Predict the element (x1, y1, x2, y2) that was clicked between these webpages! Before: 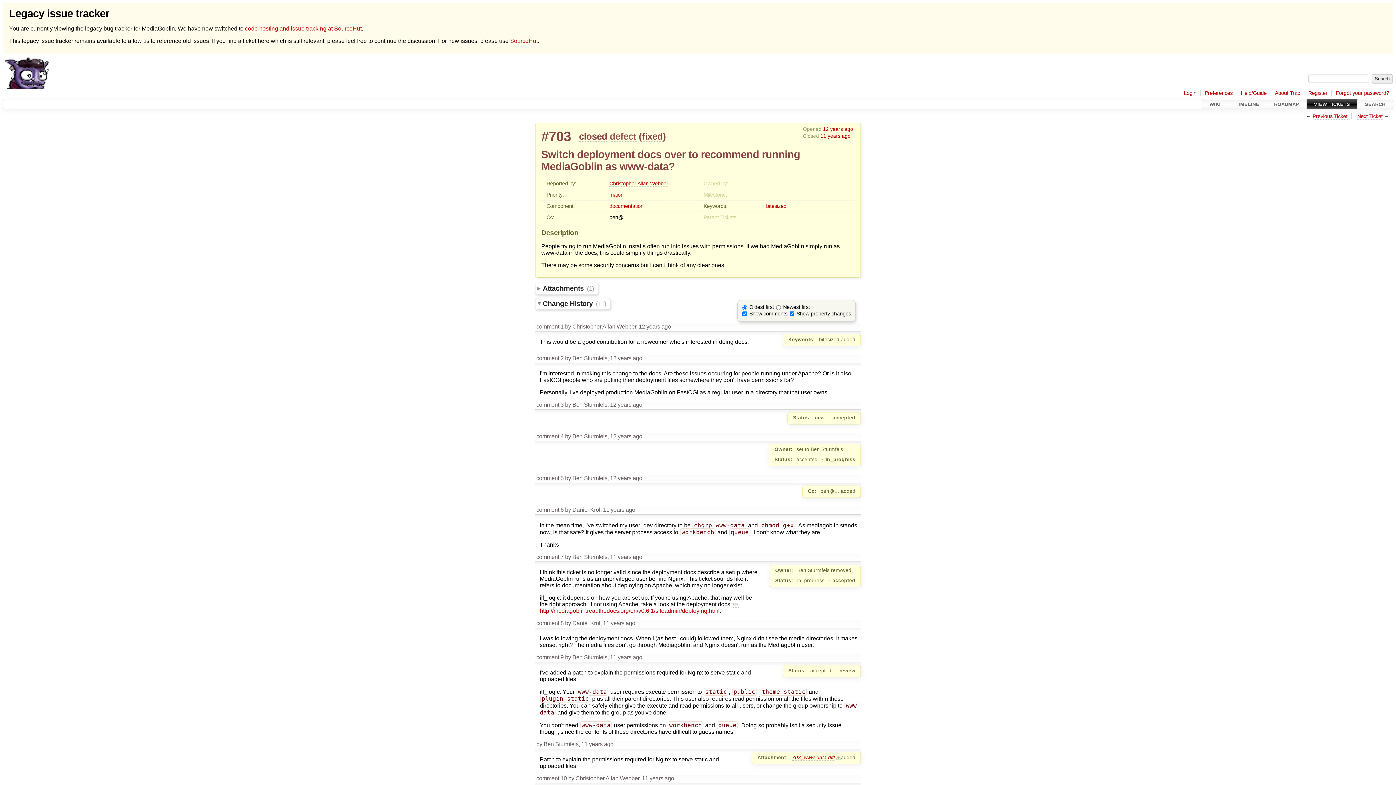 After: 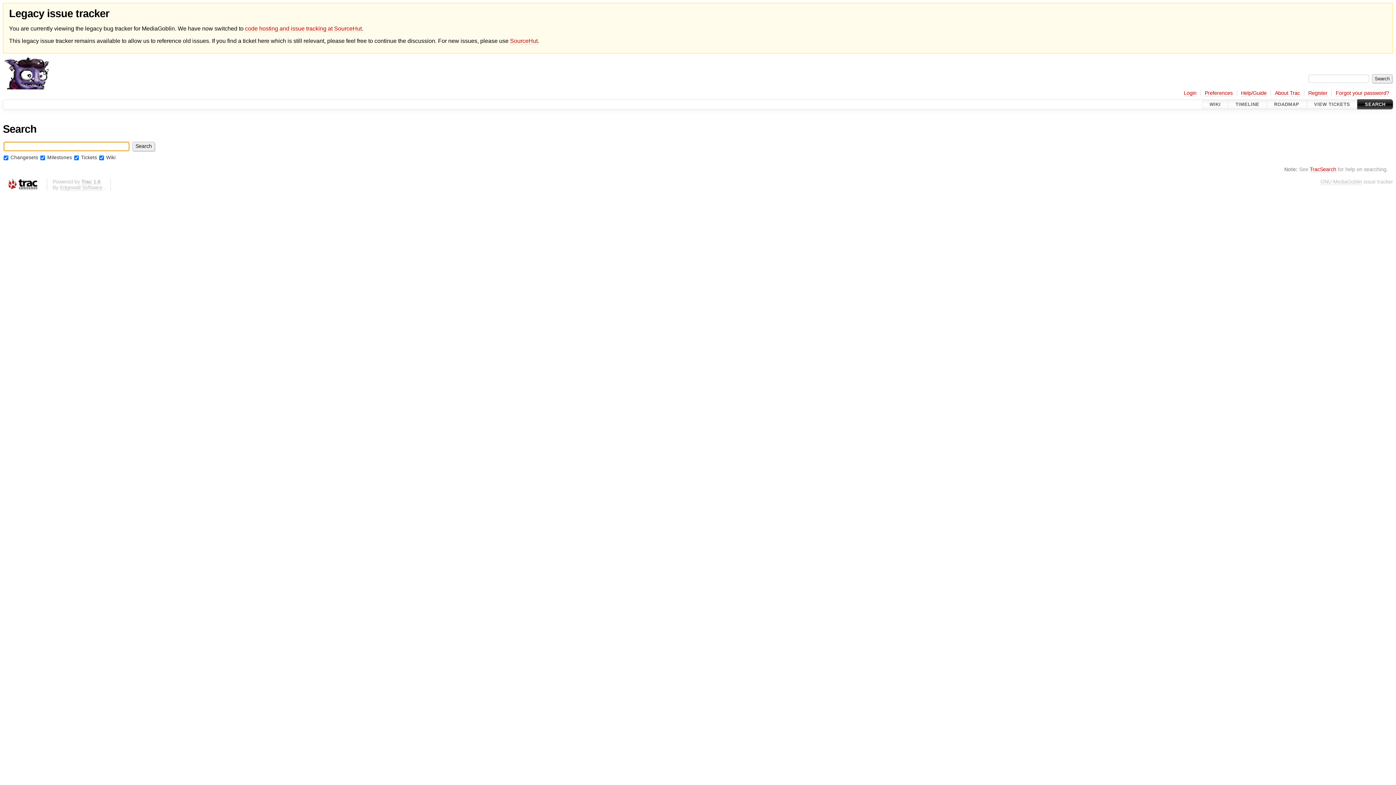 Action: bbox: (1357, 99, 1393, 109) label: SEARCH